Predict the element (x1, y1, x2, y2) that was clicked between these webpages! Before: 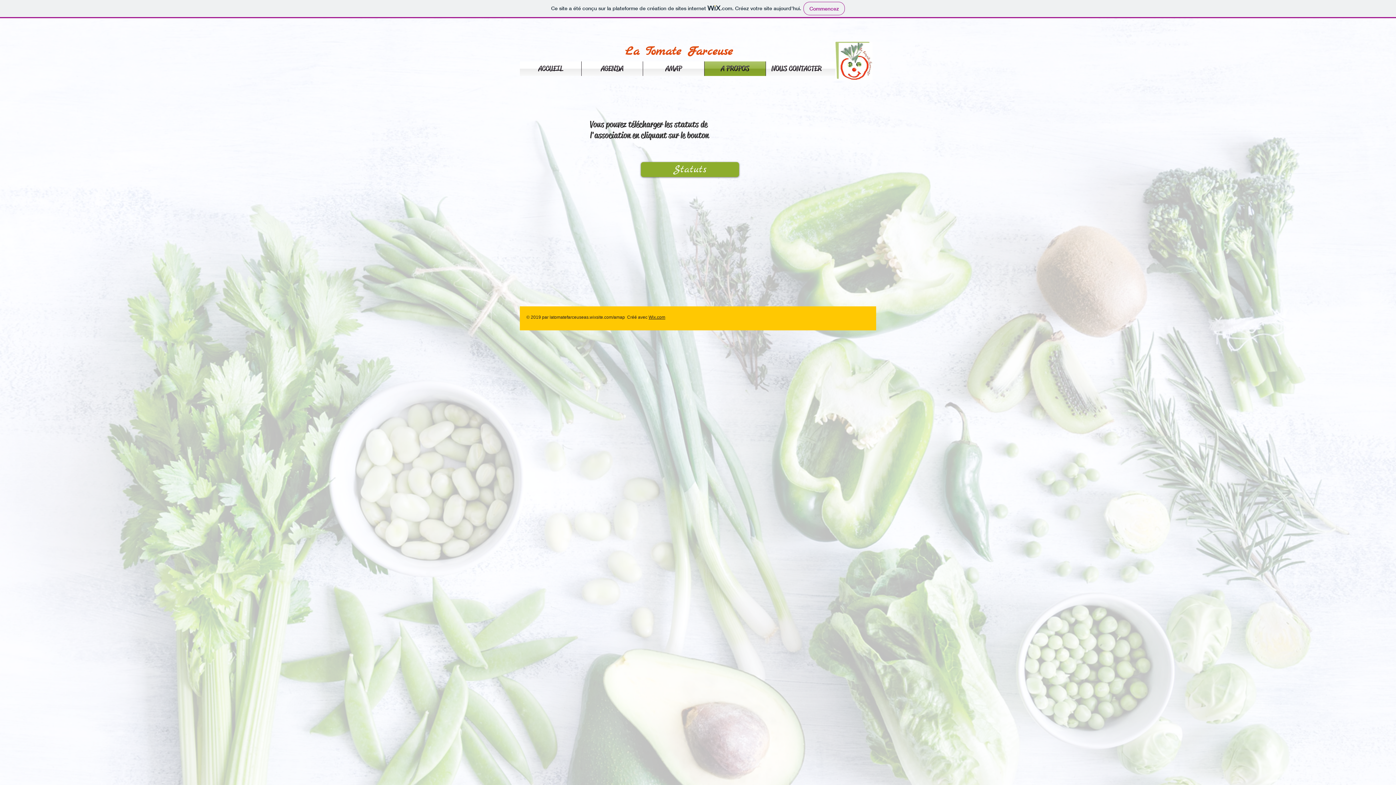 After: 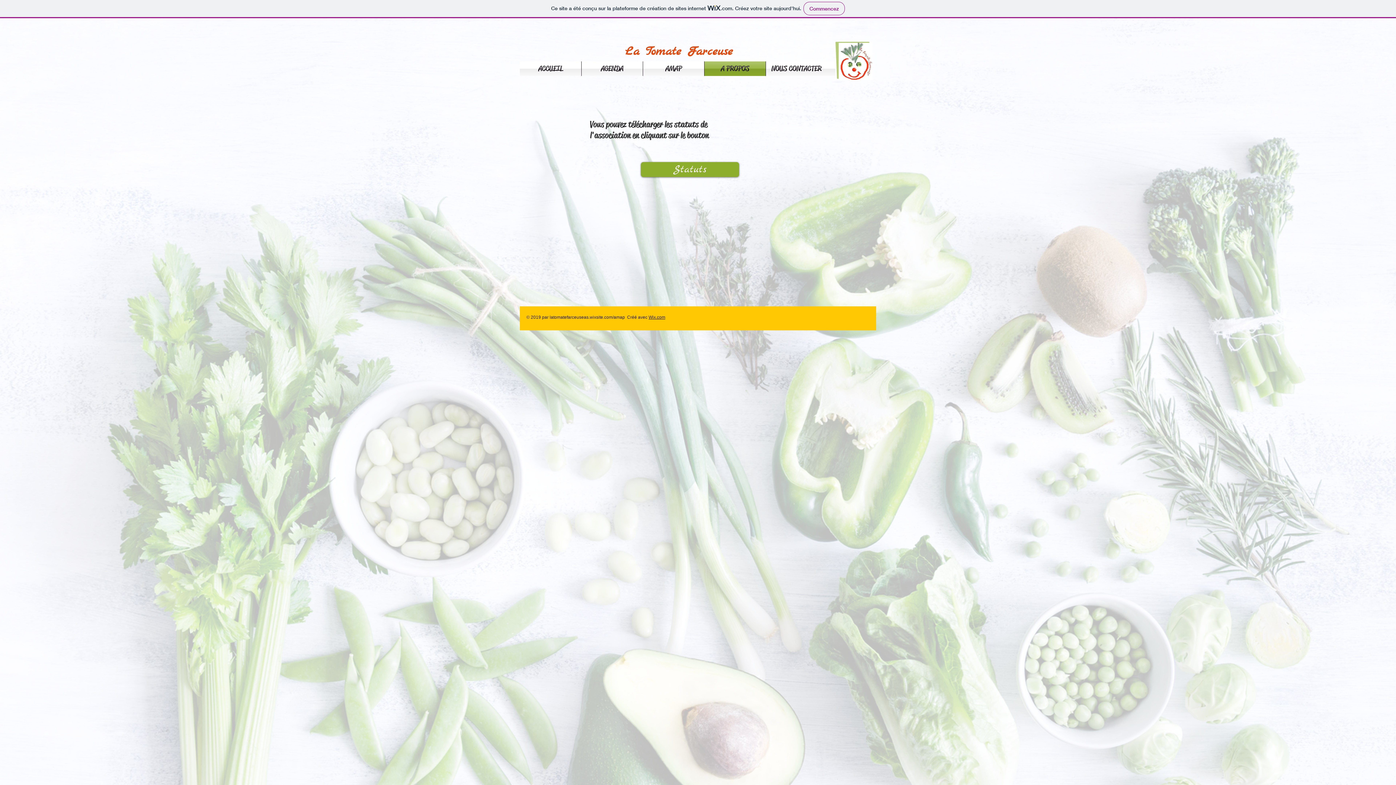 Action: bbox: (647, 314, 648, 320) label:  